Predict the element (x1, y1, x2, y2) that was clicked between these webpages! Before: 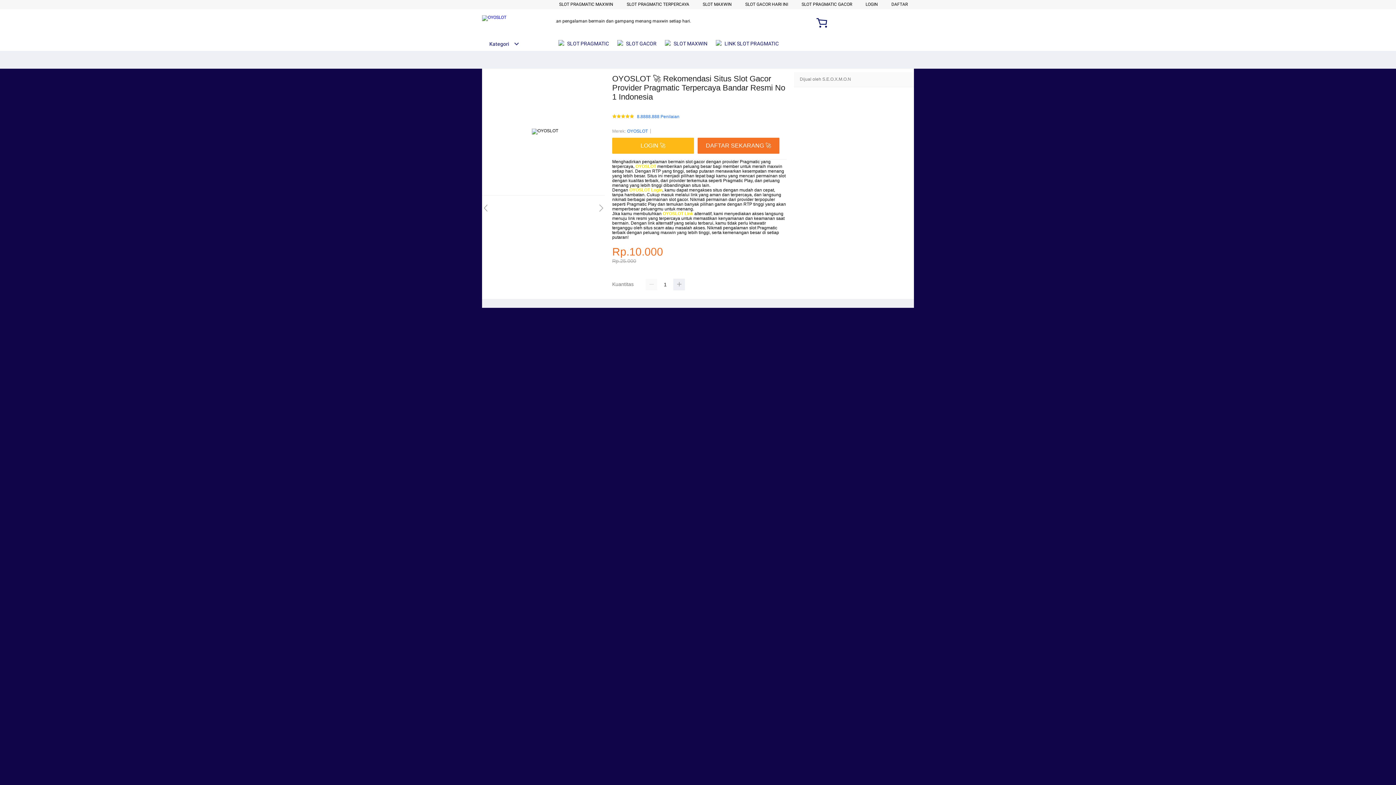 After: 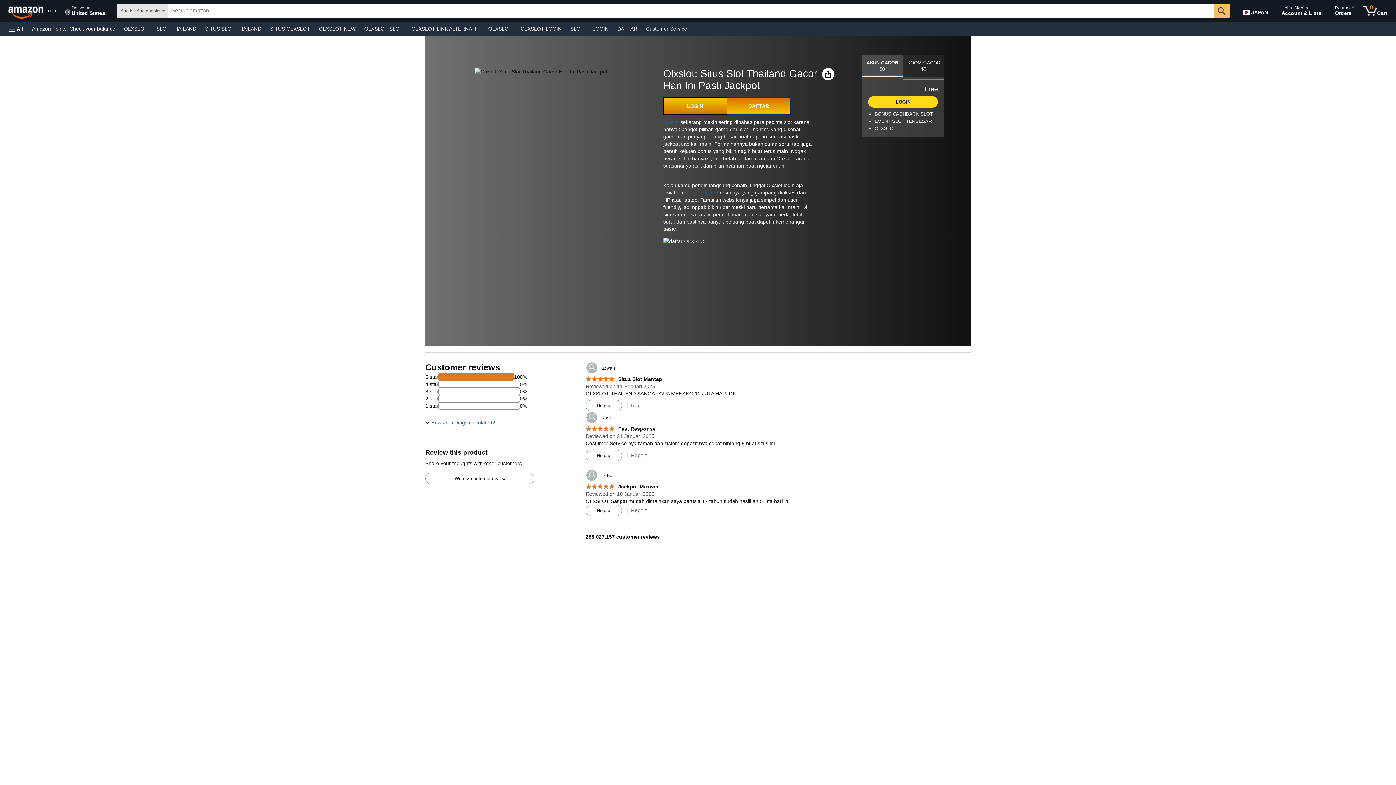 Action: label:  SLOT GACOR bbox: (617, 36, 660, 50)